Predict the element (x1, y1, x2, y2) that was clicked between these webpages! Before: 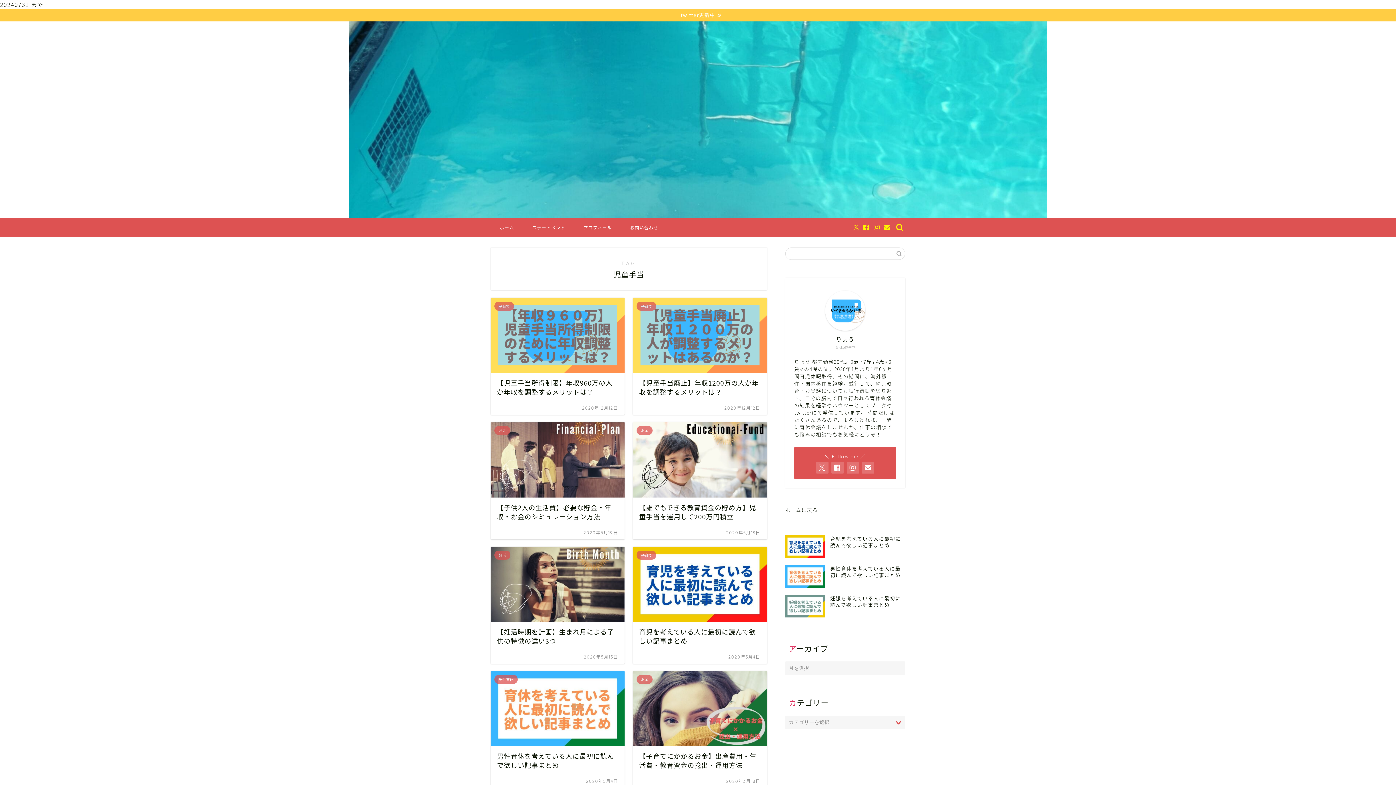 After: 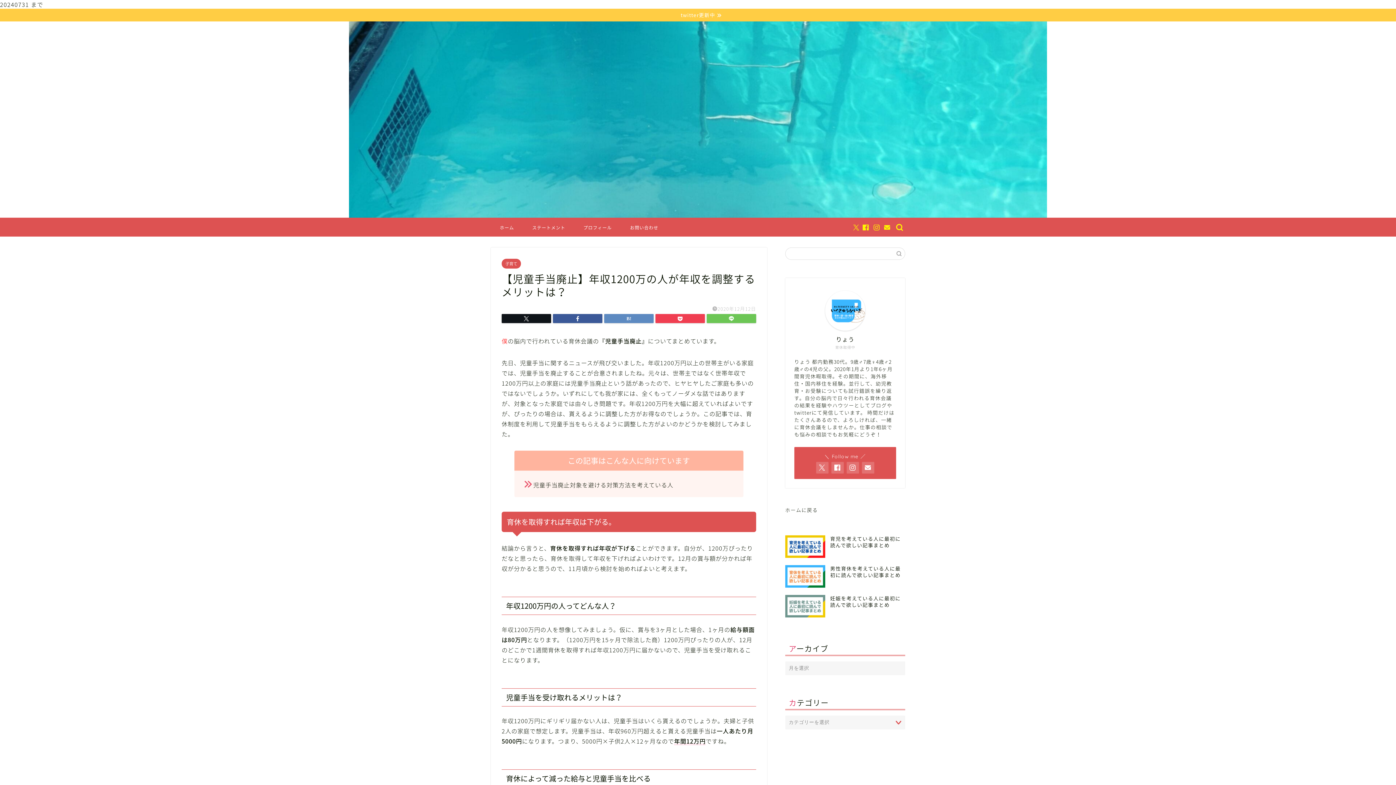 Action: label: 子育て
【児童手当廃止】年収1200万の人が年収を調整するメリットは？
2020年12月12日 bbox: (633, 297, 767, 415)